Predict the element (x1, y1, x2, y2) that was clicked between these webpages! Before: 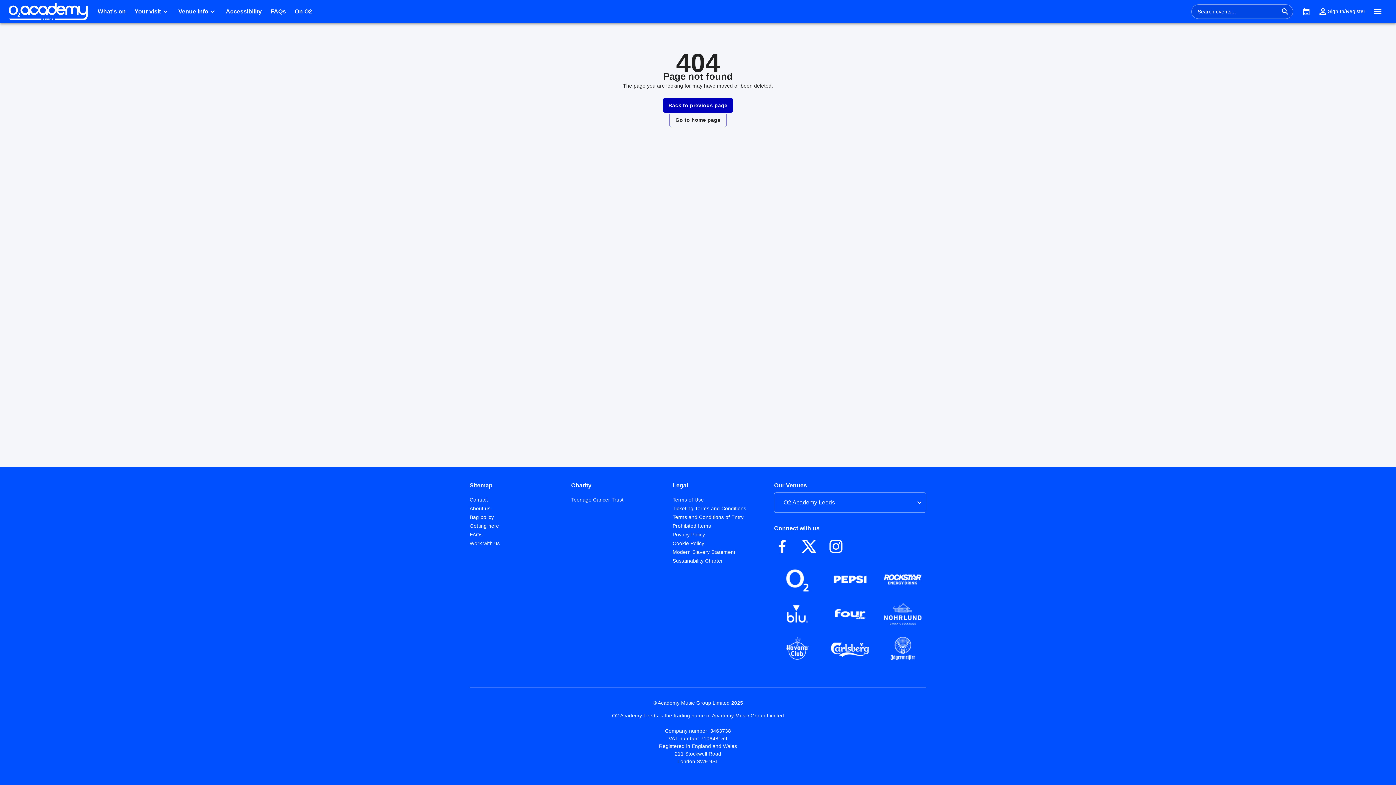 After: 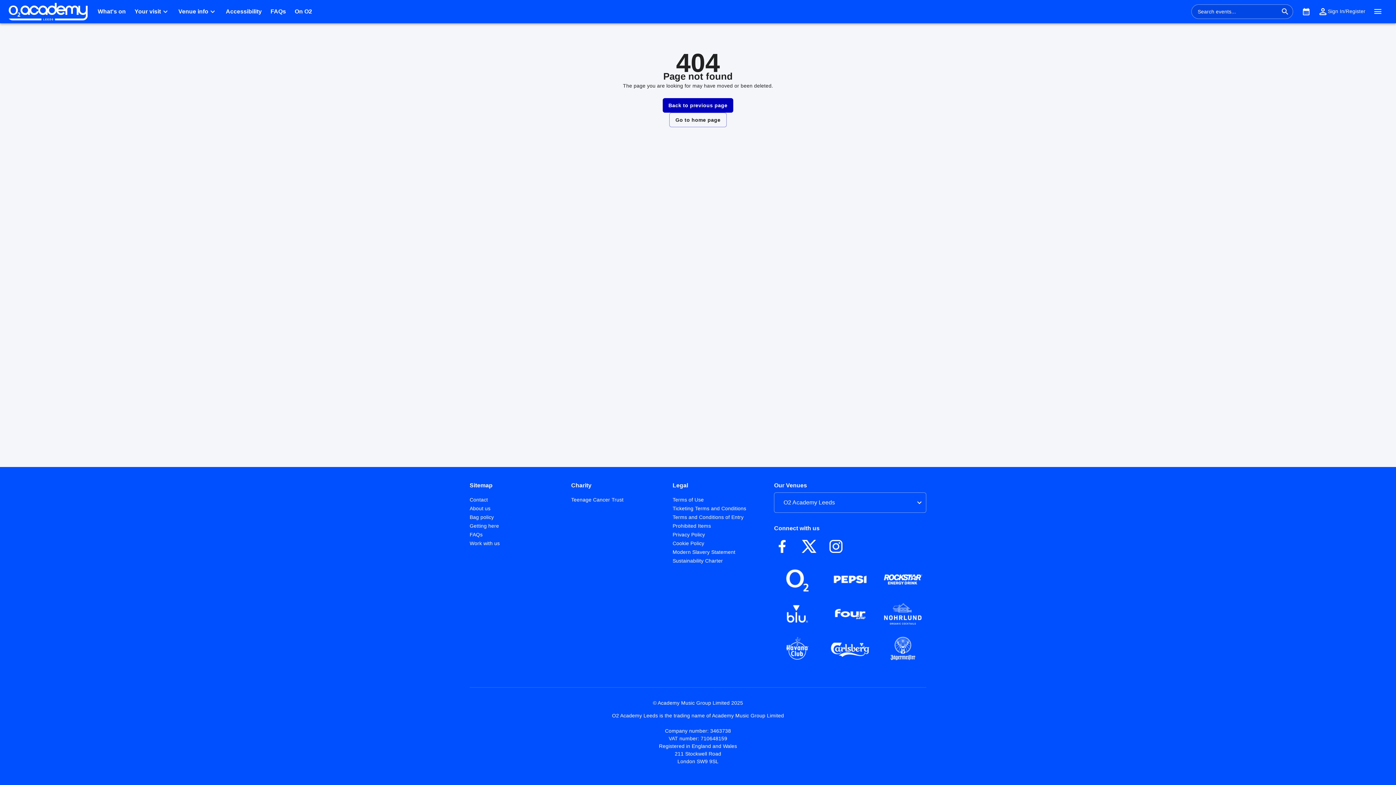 Action: bbox: (826, 656, 873, 662)